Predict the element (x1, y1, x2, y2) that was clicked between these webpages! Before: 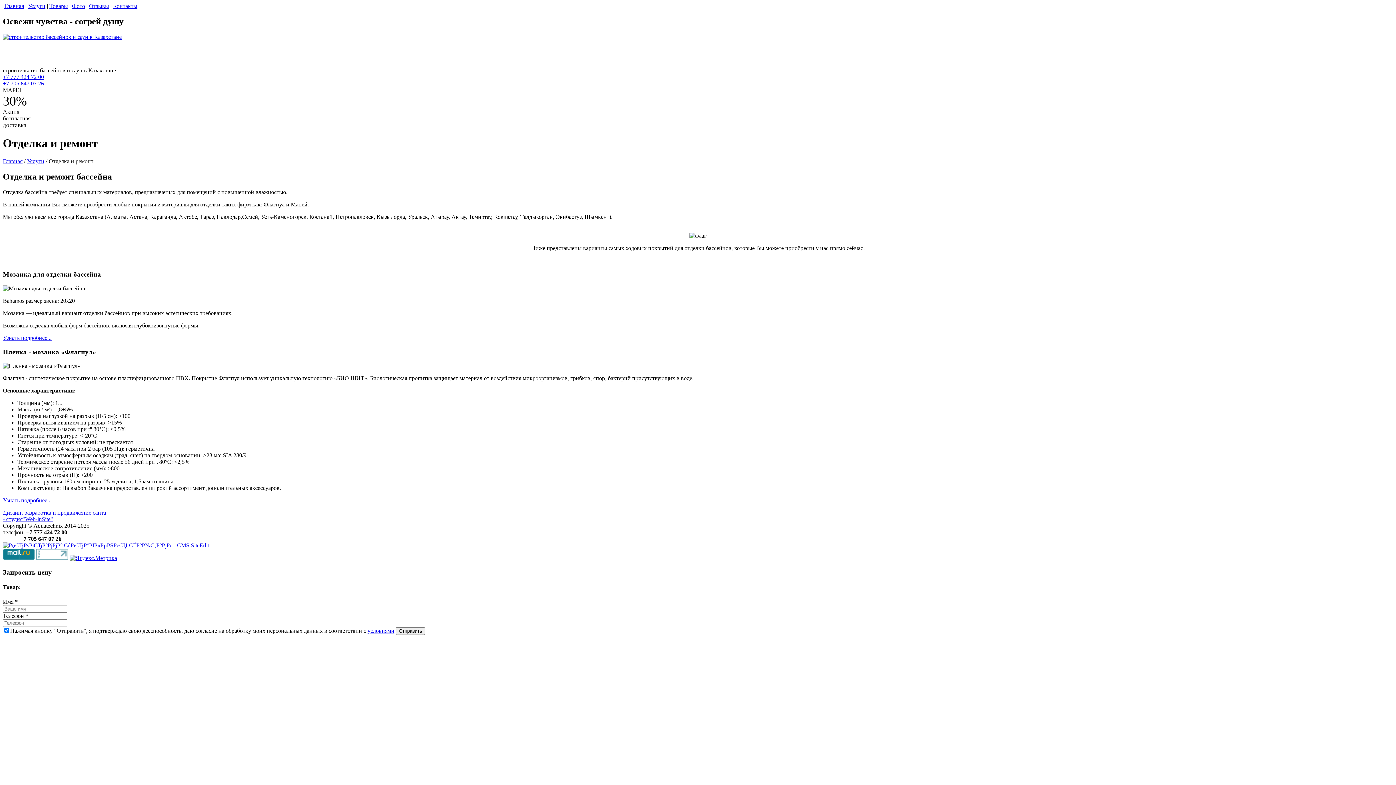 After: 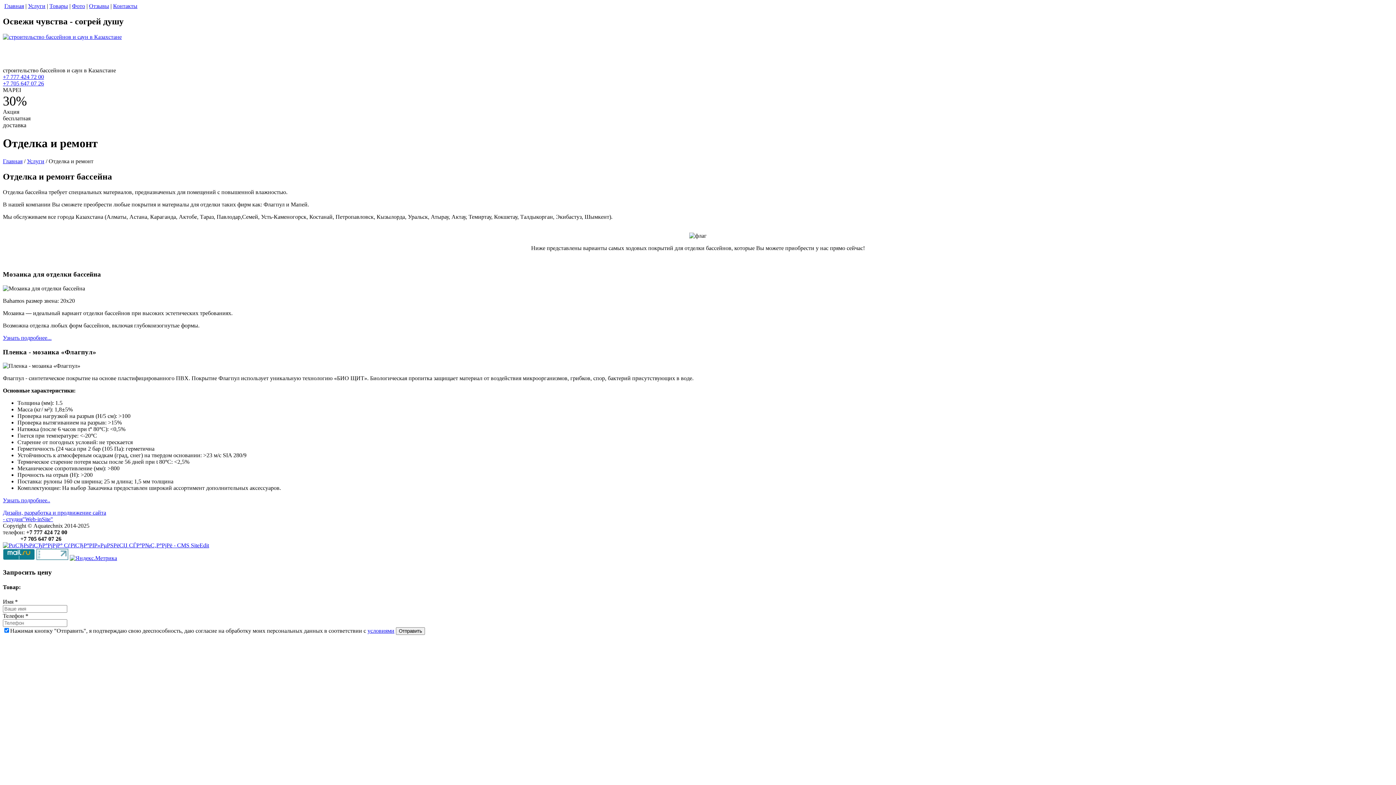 Action: bbox: (36, 555, 68, 561)